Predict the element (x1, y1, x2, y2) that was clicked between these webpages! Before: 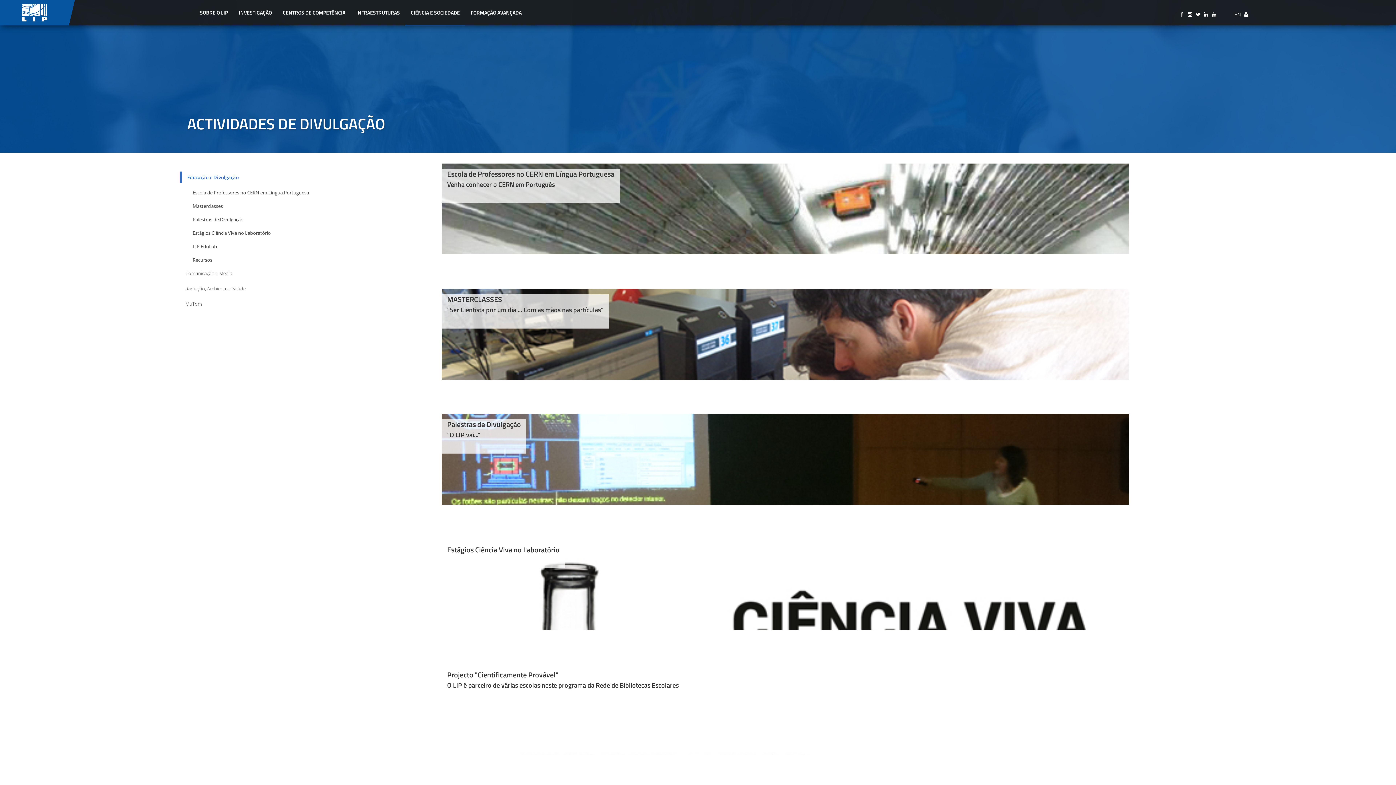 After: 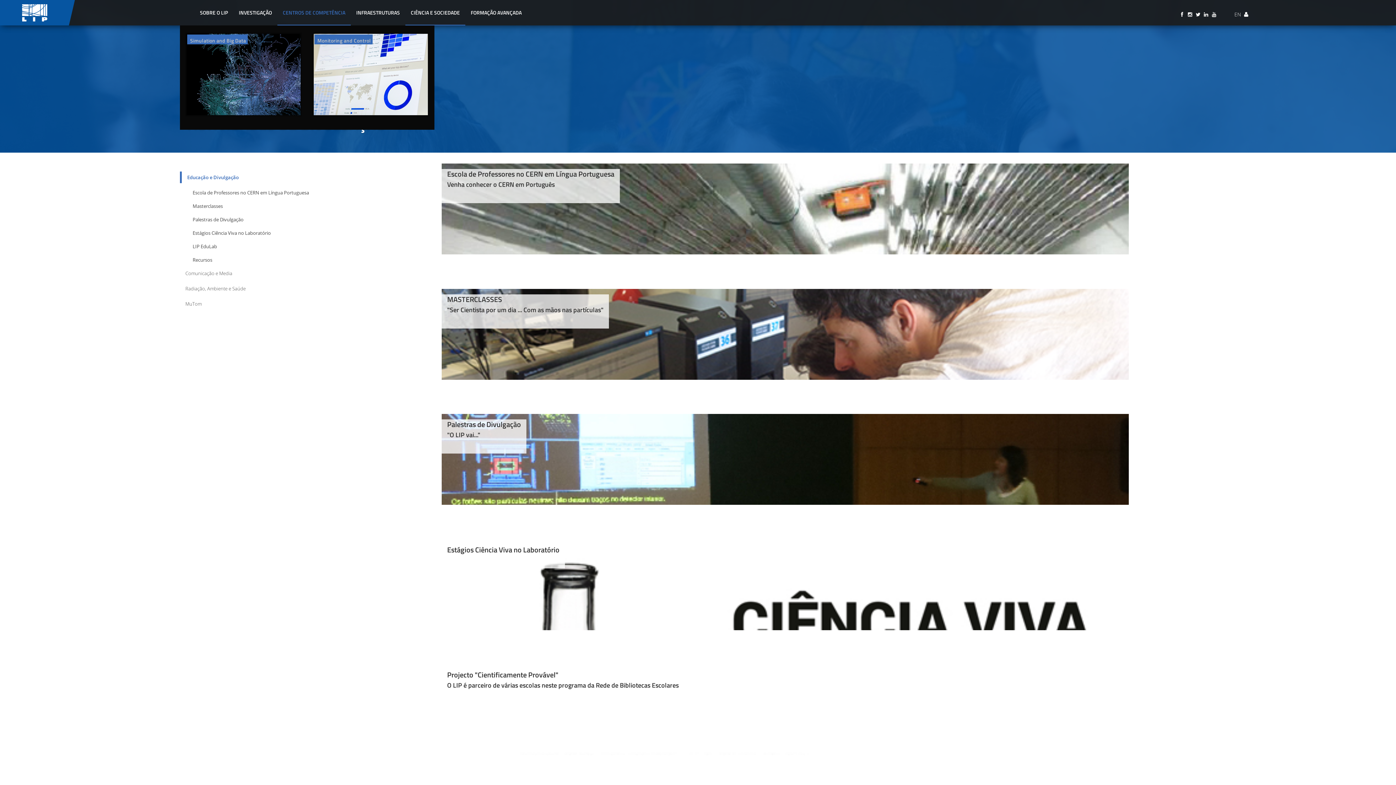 Action: label: CENTROS DE COMPETÊNCIA bbox: (277, 3, 350, 25)